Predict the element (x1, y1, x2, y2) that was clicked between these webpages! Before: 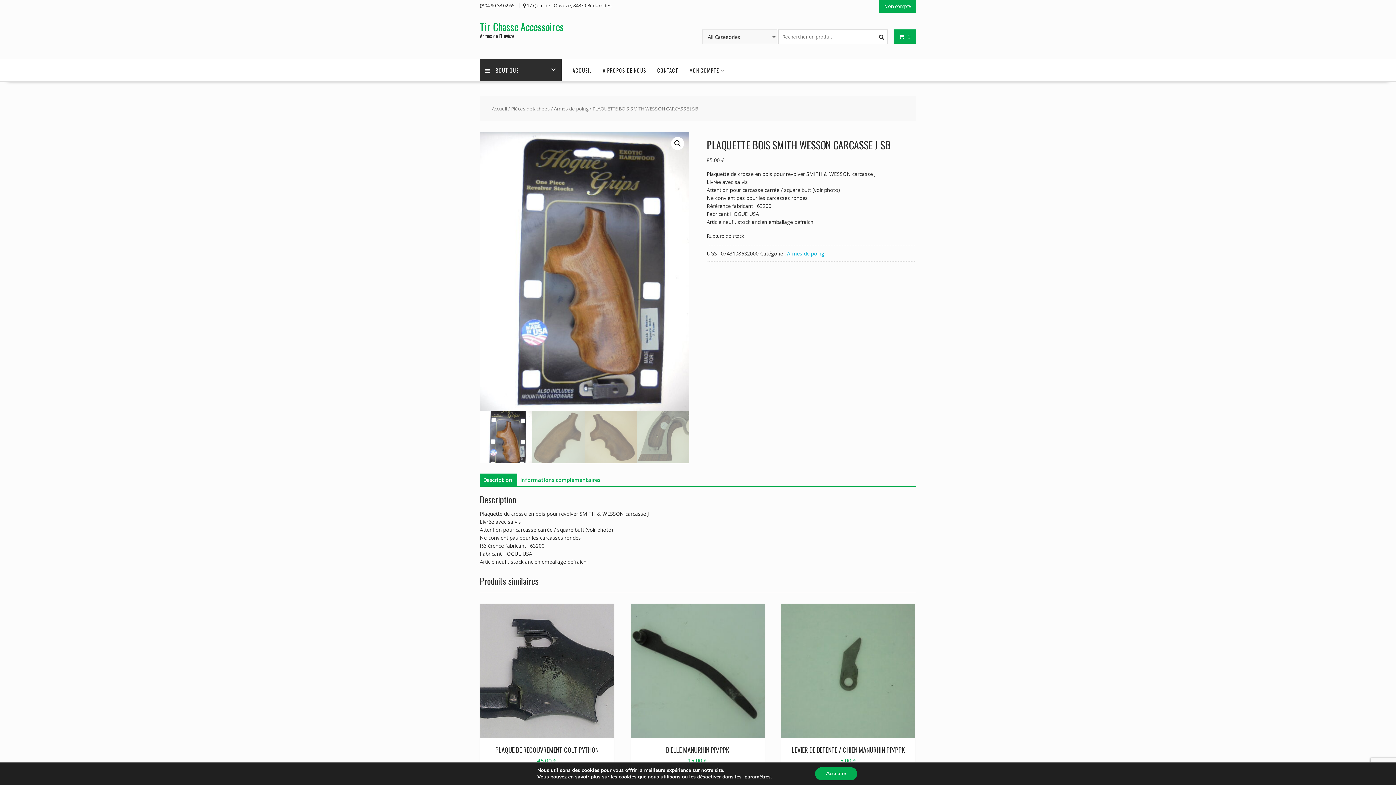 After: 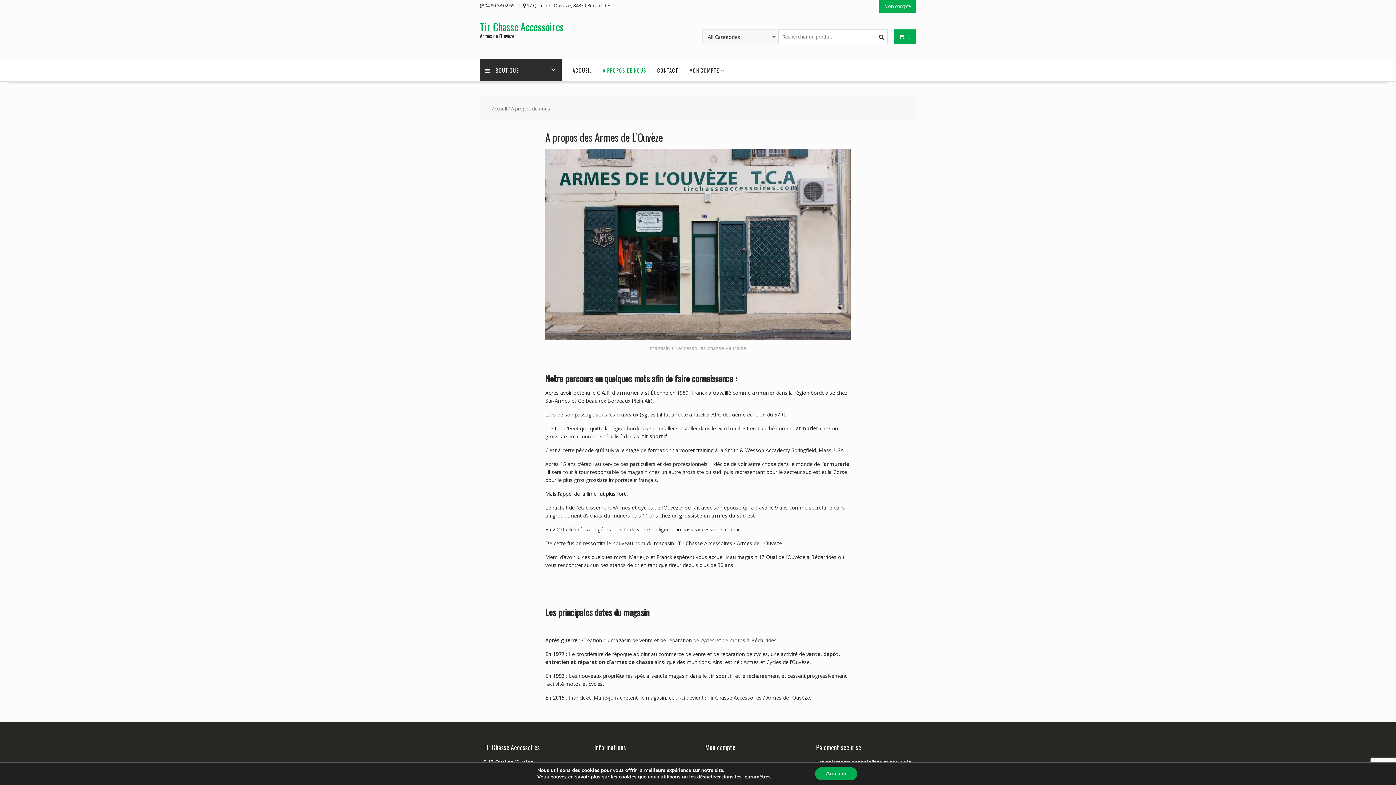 Action: label: A PROPOS DE NOUS bbox: (597, 59, 652, 81)